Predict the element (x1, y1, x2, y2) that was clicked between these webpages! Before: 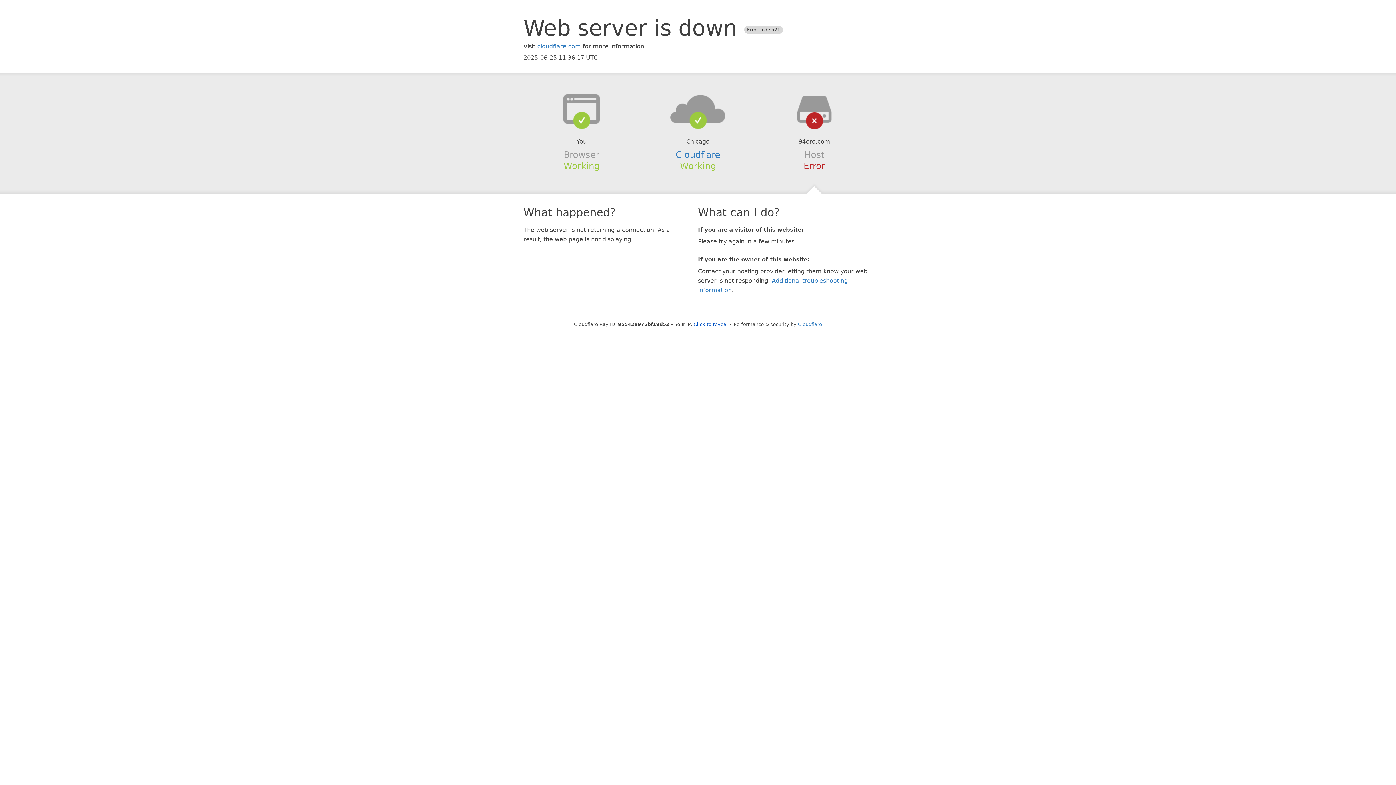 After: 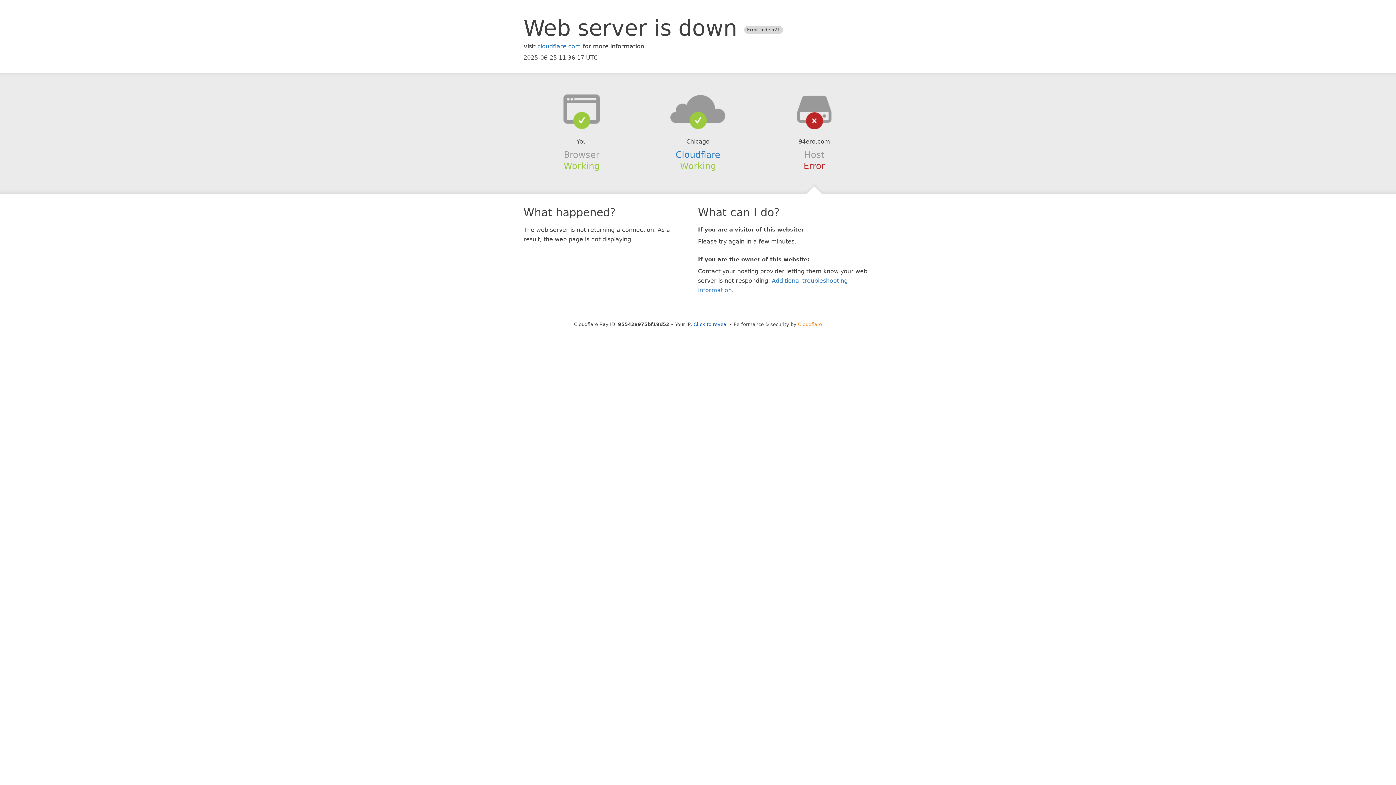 Action: bbox: (798, 321, 822, 327) label: Cloudflare